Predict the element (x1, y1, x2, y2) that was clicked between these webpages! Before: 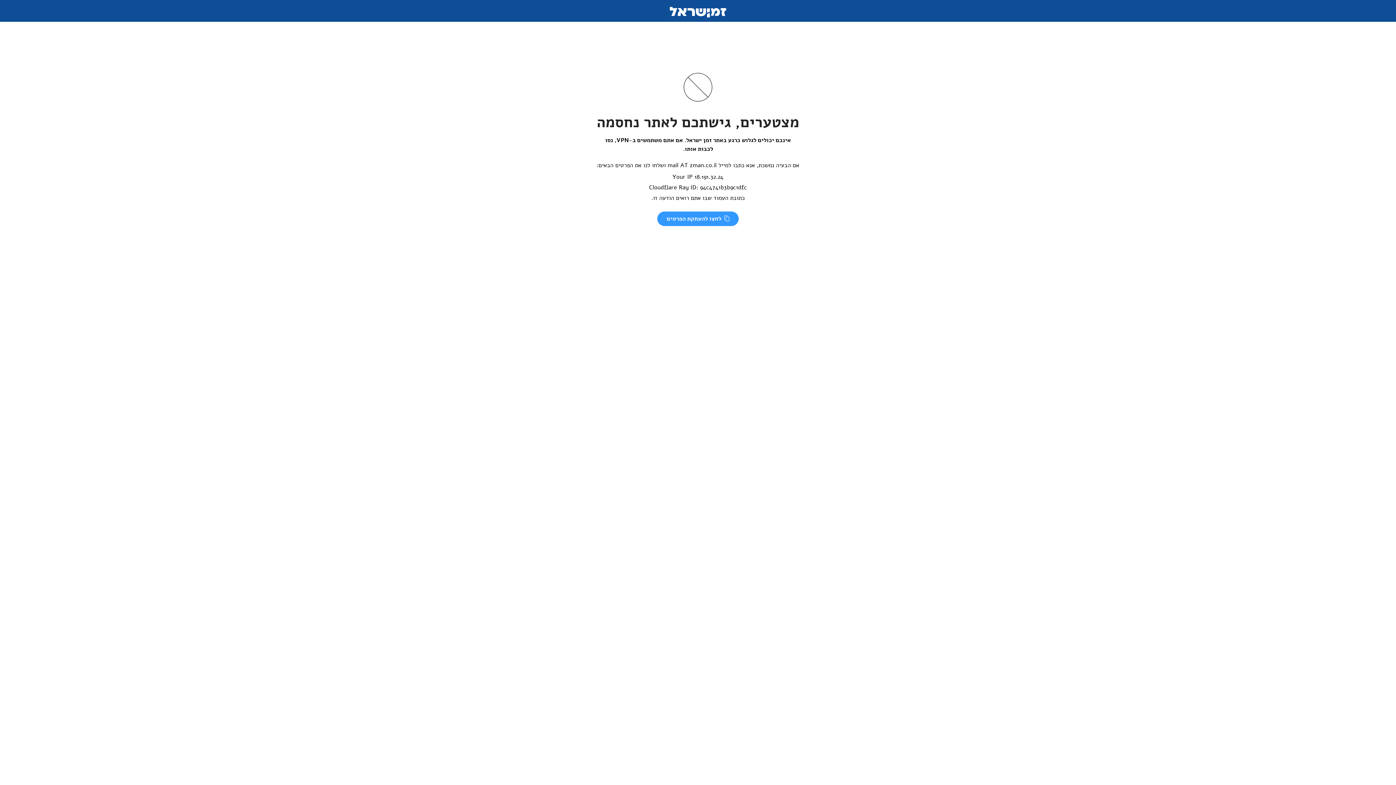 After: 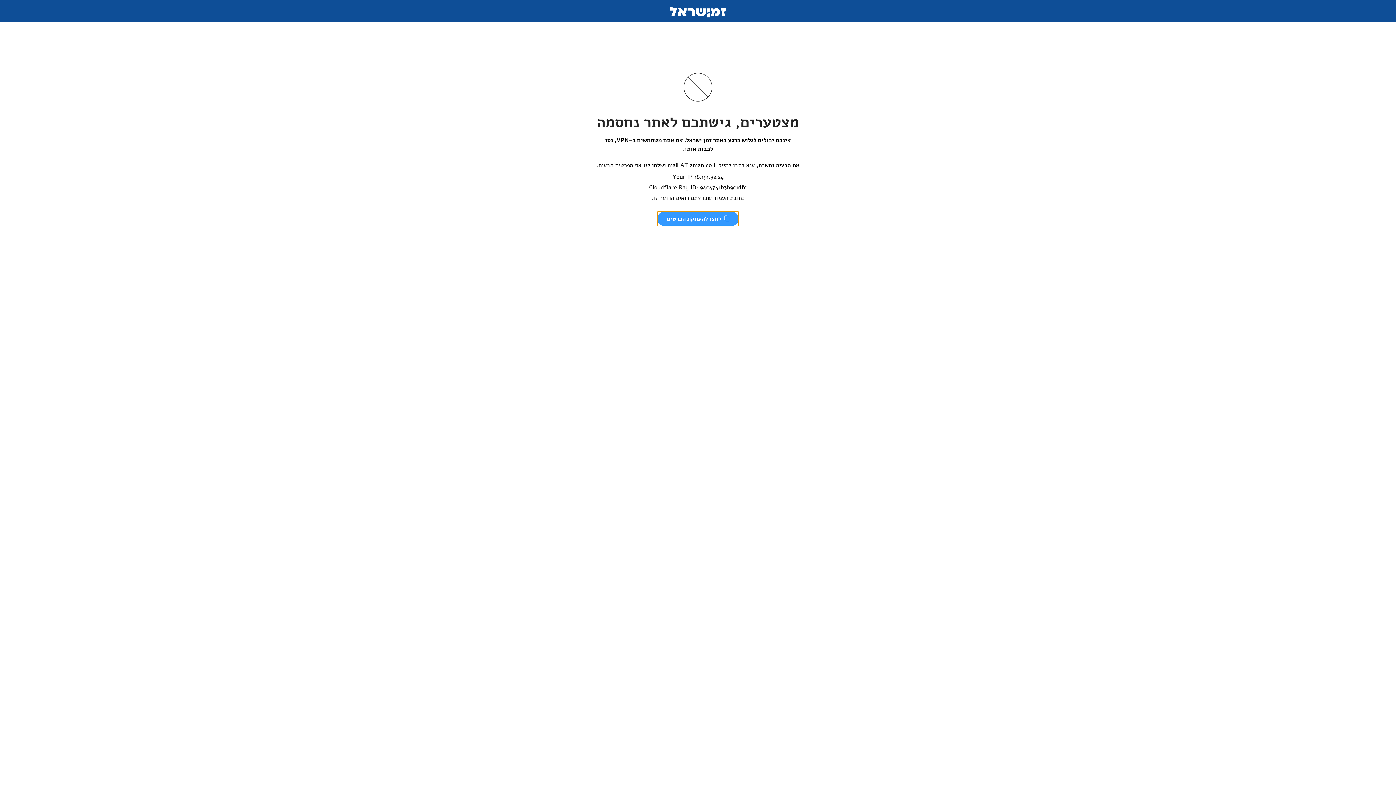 Action: bbox: (657, 211, 738, 226) label:  לחצו להעתקת הפרטים